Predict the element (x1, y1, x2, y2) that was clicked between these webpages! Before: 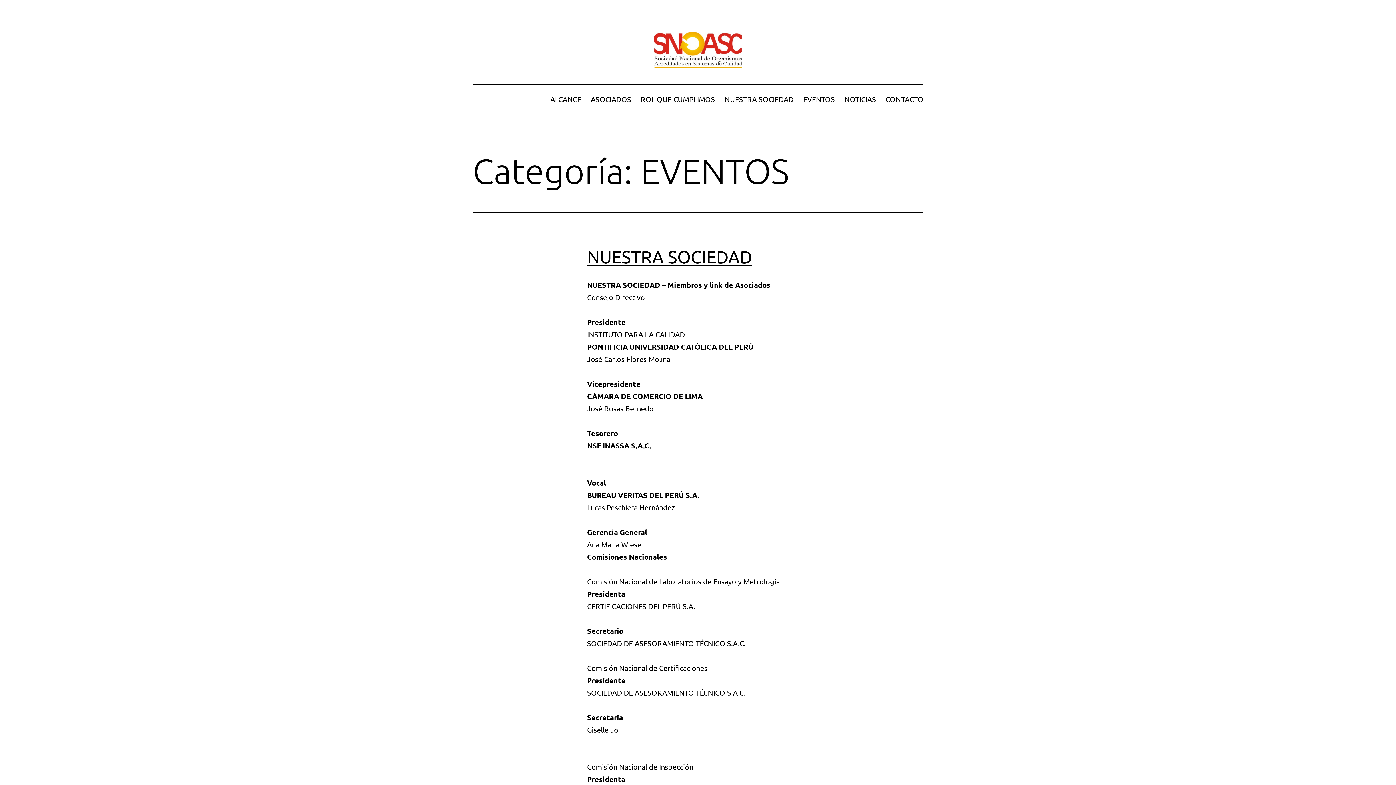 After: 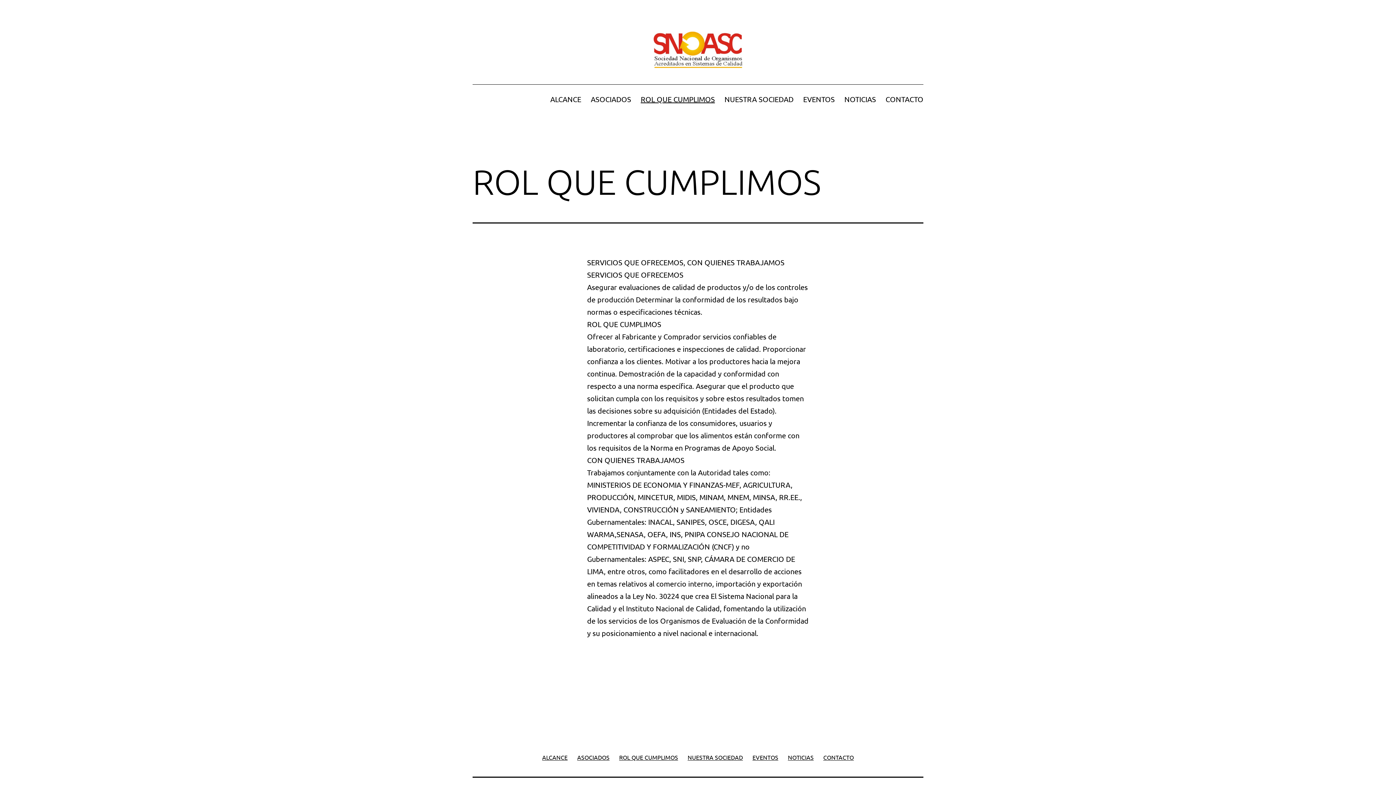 Action: bbox: (636, 90, 719, 108) label: ROL QUE CUMPLIMOS